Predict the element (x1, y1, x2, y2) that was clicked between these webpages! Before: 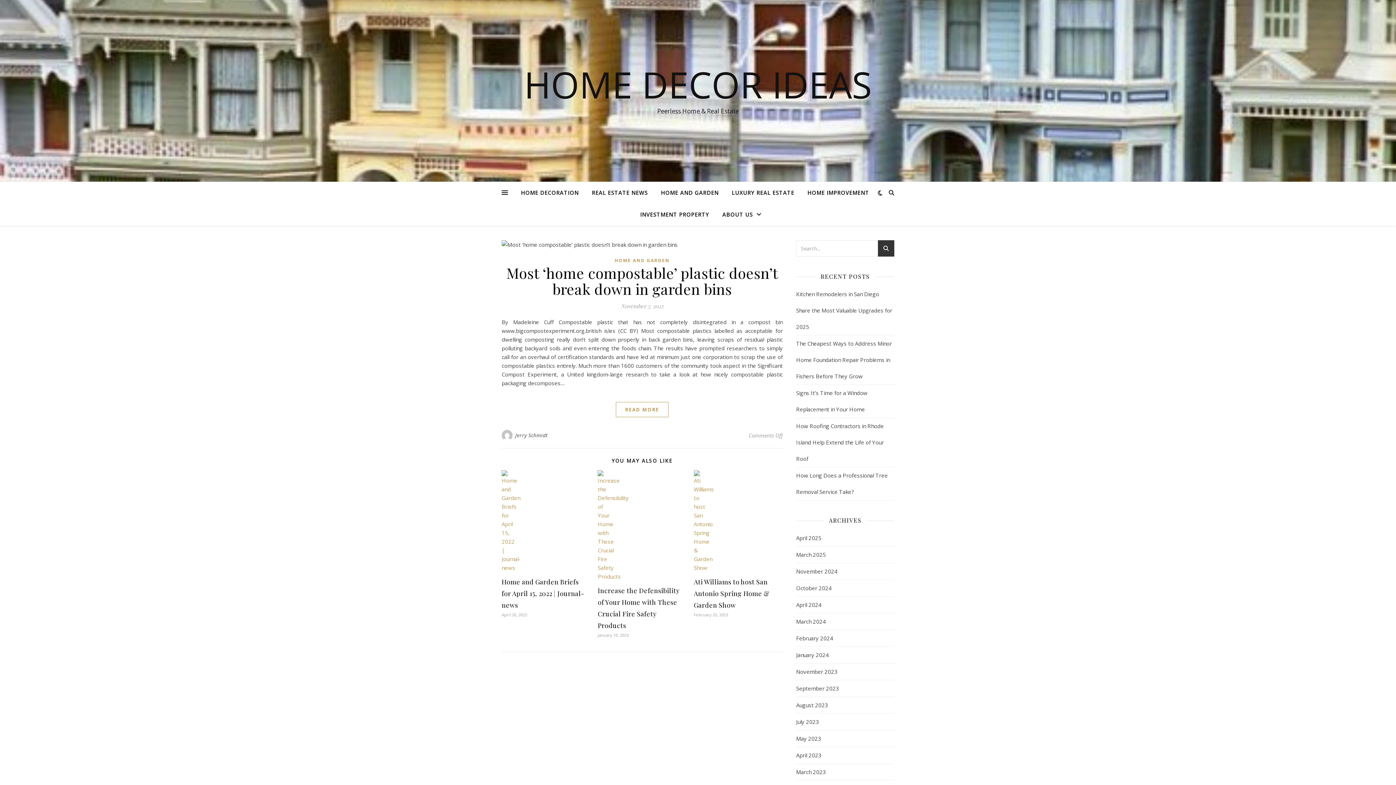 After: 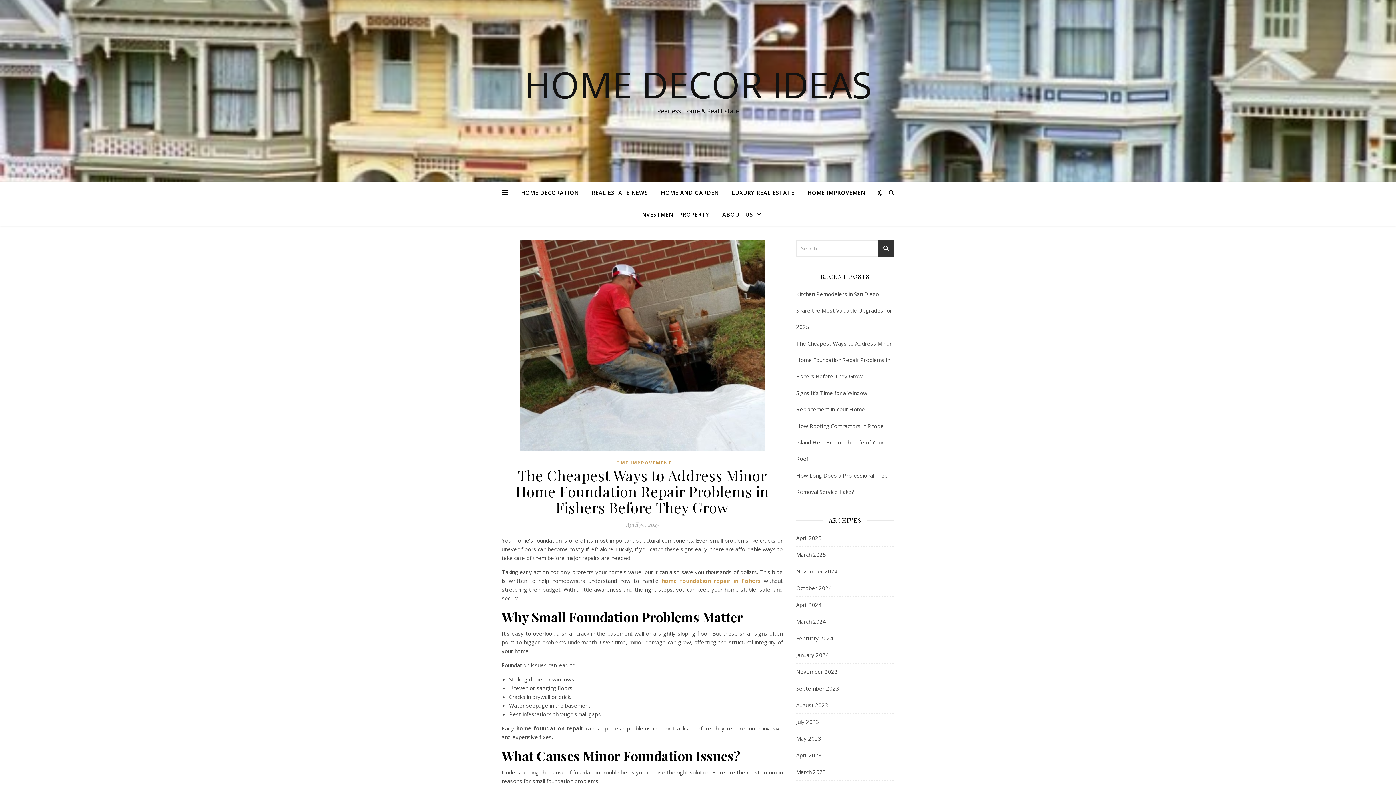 Action: bbox: (796, 340, 892, 380) label: The Cheapest Ways to Address Minor Home Foundation Repair Problems in Fishers Before They Grow